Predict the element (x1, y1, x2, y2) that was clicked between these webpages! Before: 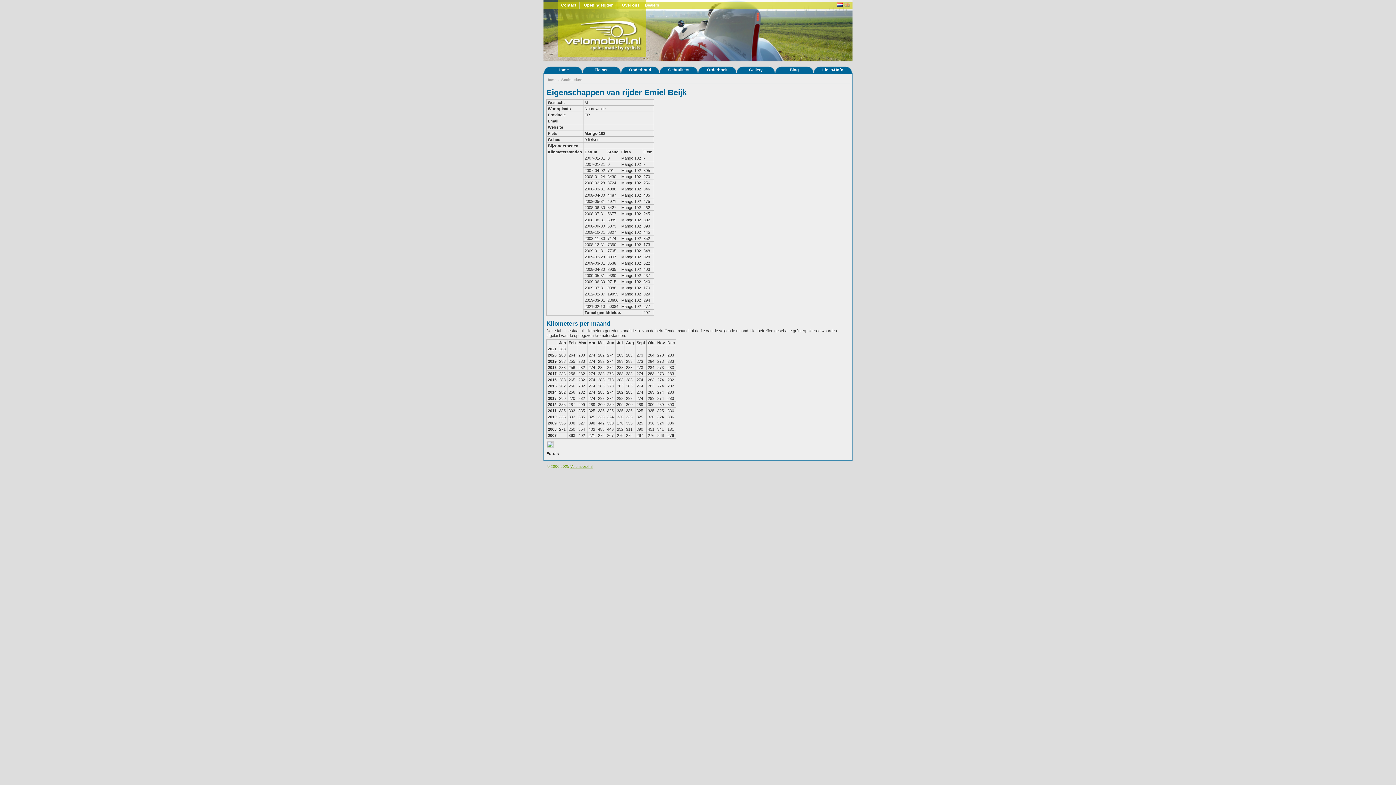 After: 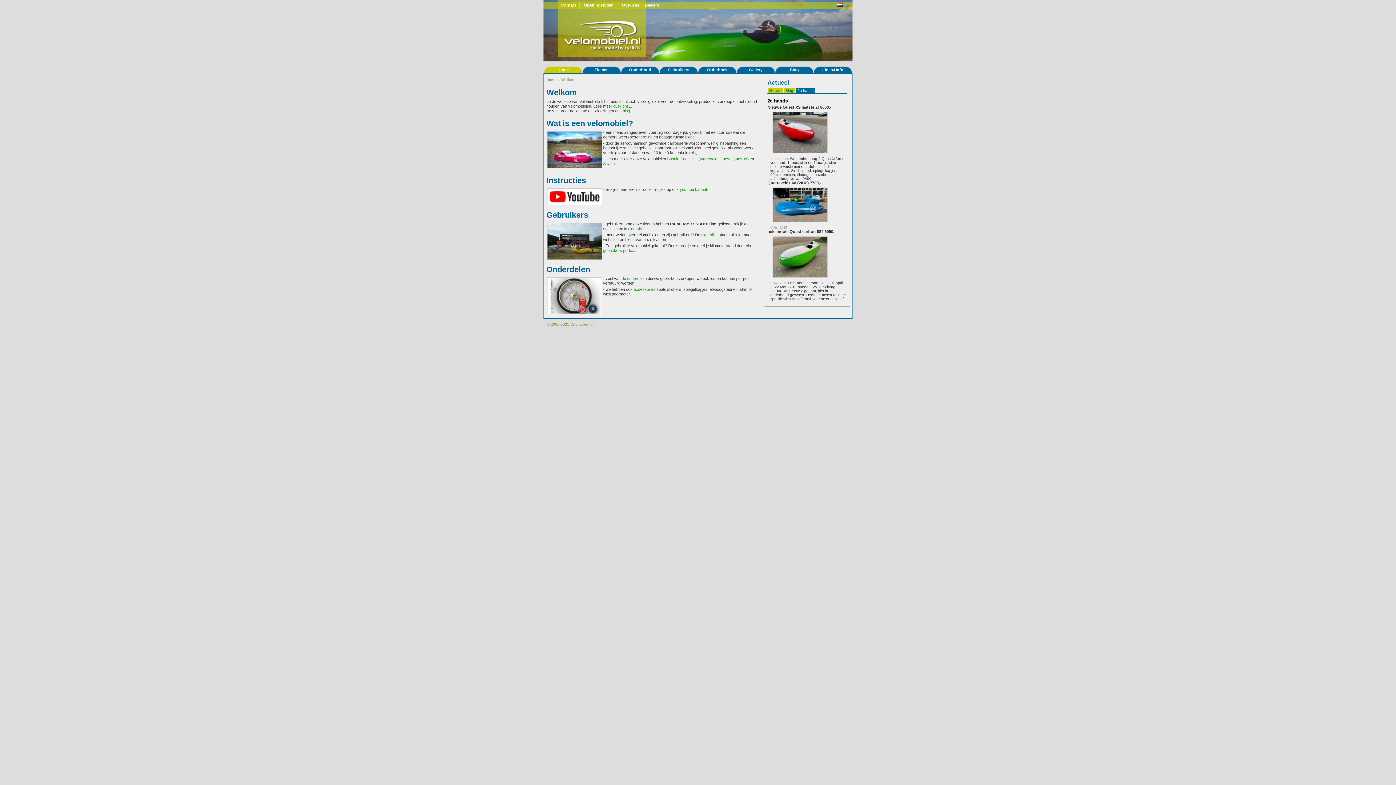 Action: bbox: (561, 50, 643, 54)